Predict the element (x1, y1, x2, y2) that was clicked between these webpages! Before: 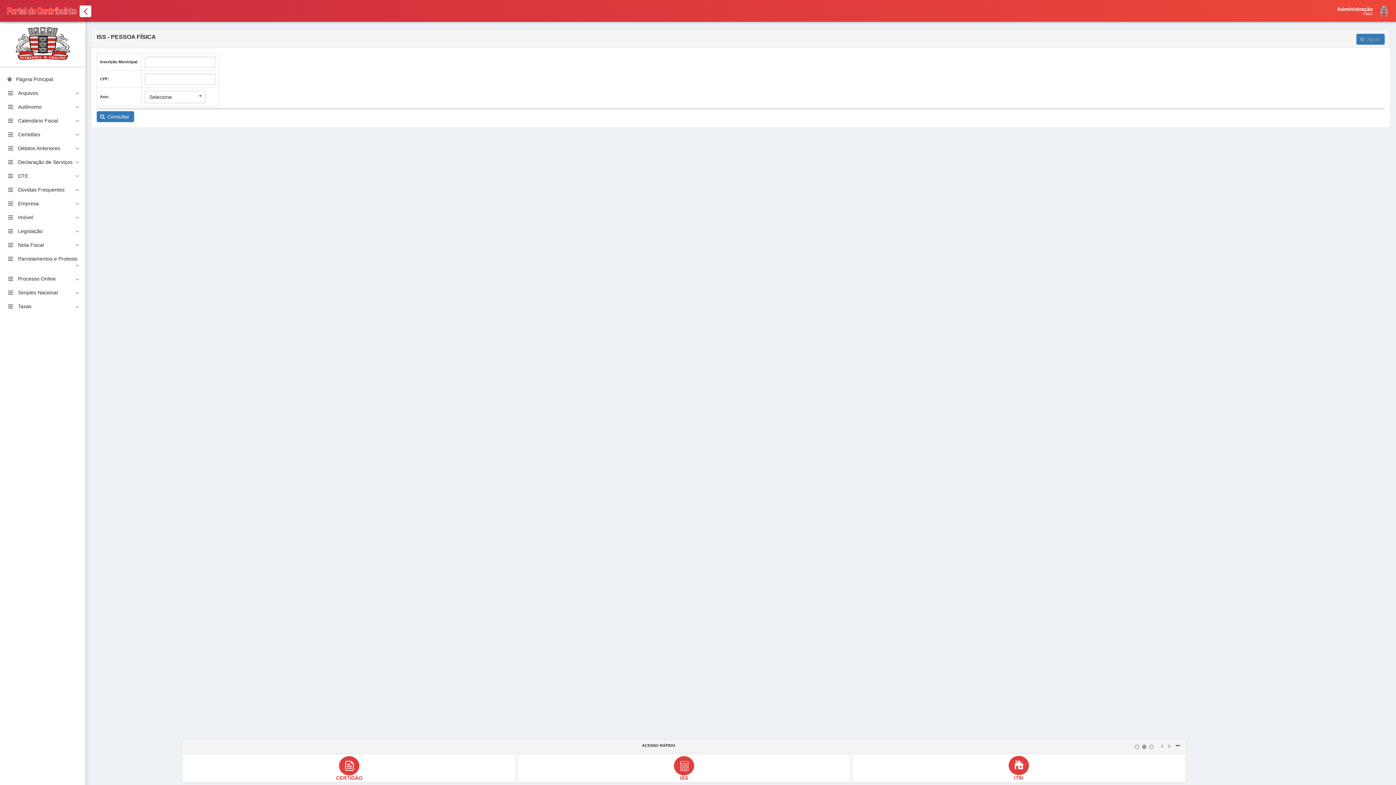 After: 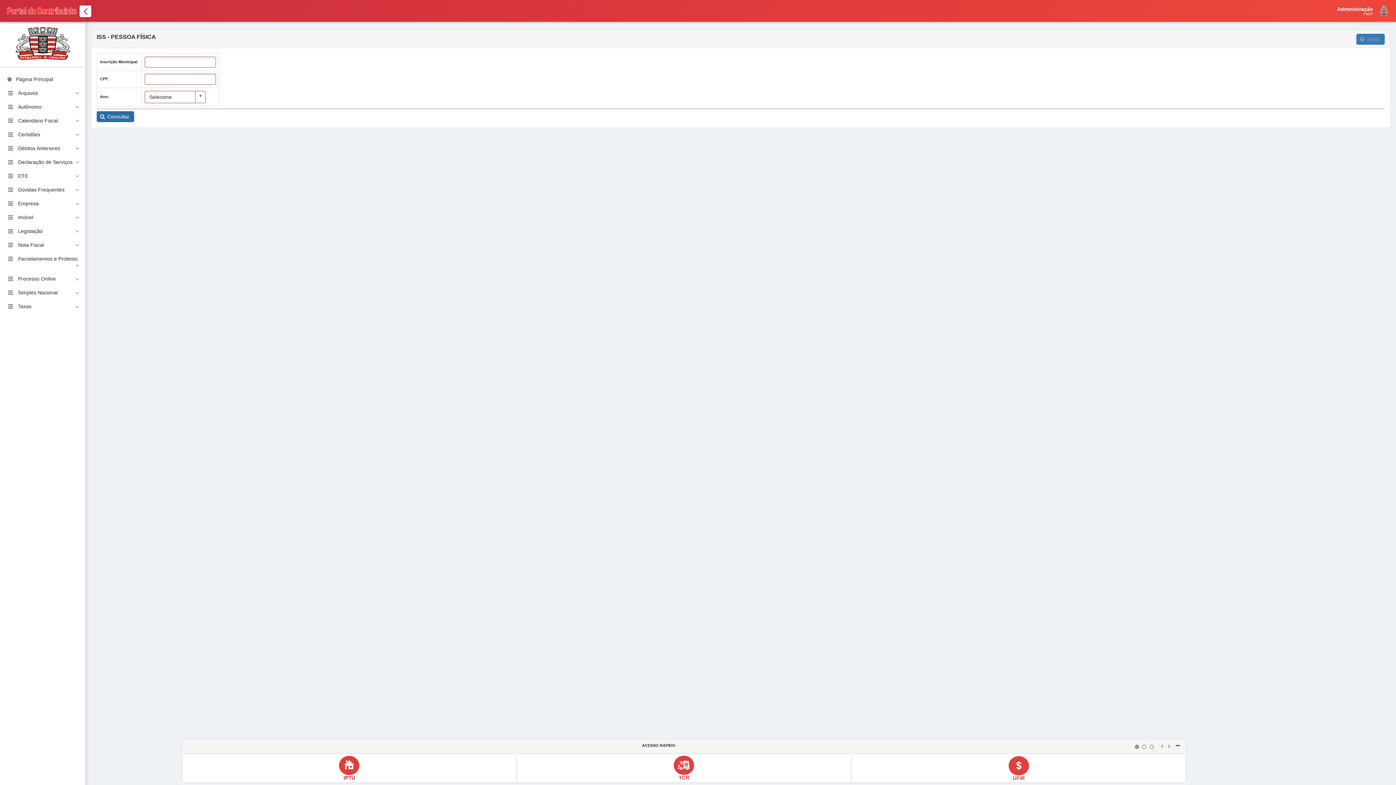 Action: label: Consultar bbox: (96, 111, 134, 122)